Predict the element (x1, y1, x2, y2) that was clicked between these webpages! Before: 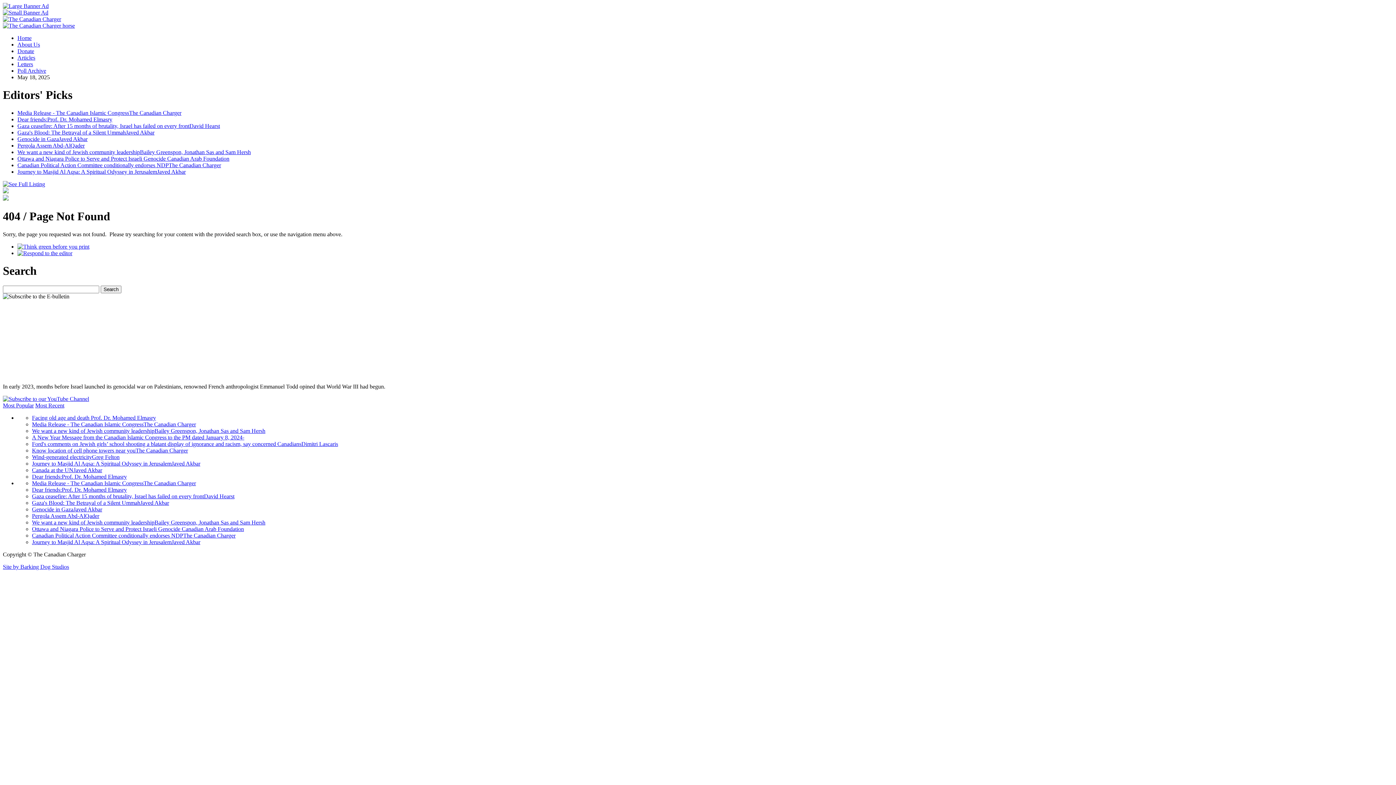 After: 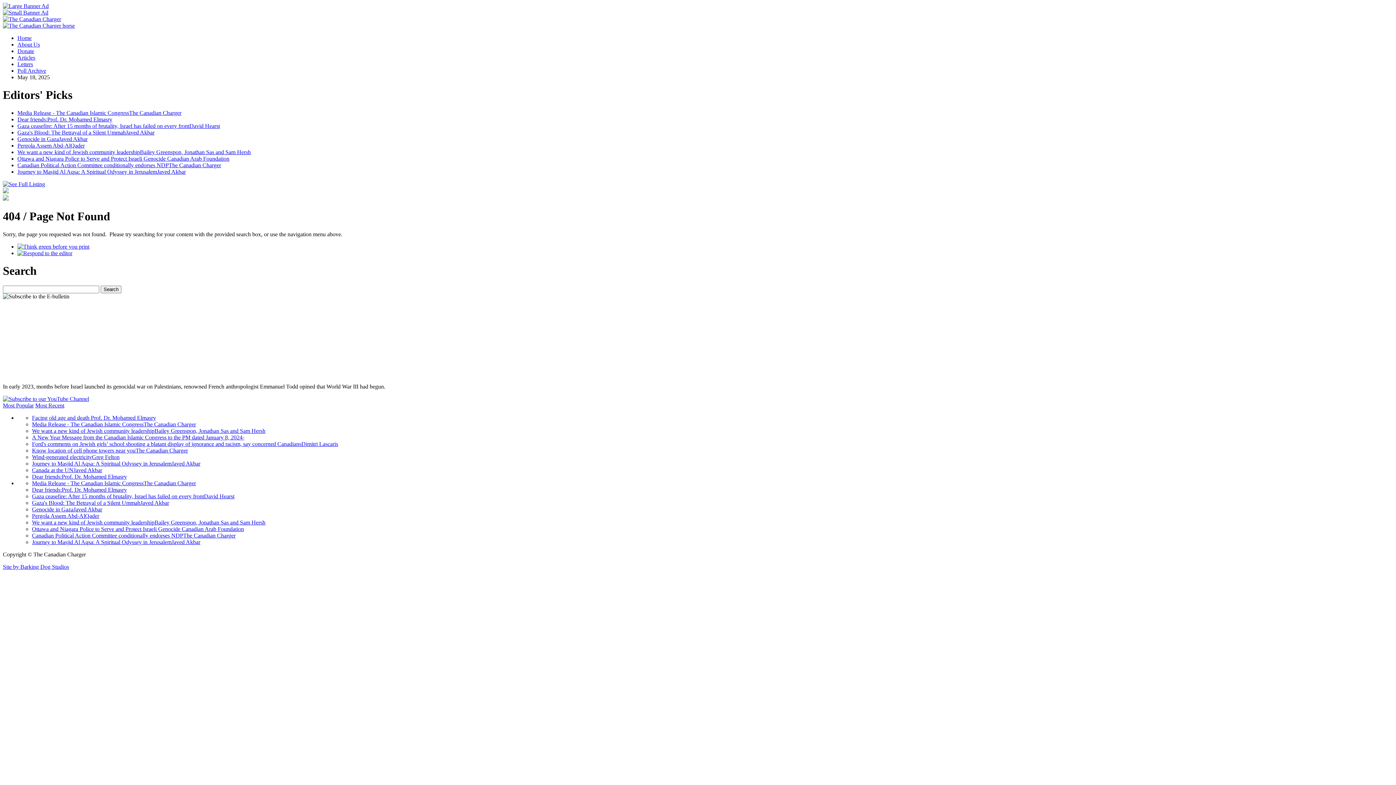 Action: label: Donate bbox: (17, 48, 34, 54)